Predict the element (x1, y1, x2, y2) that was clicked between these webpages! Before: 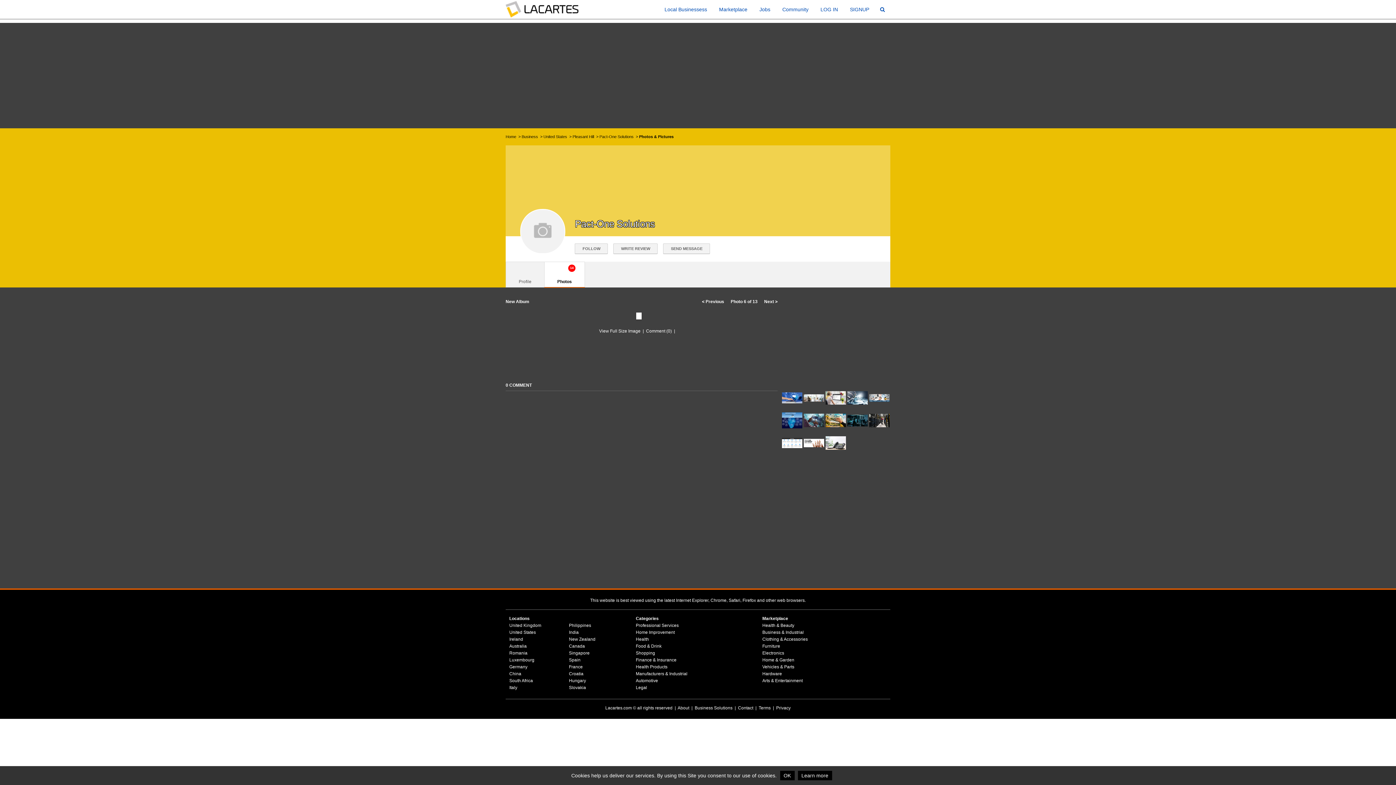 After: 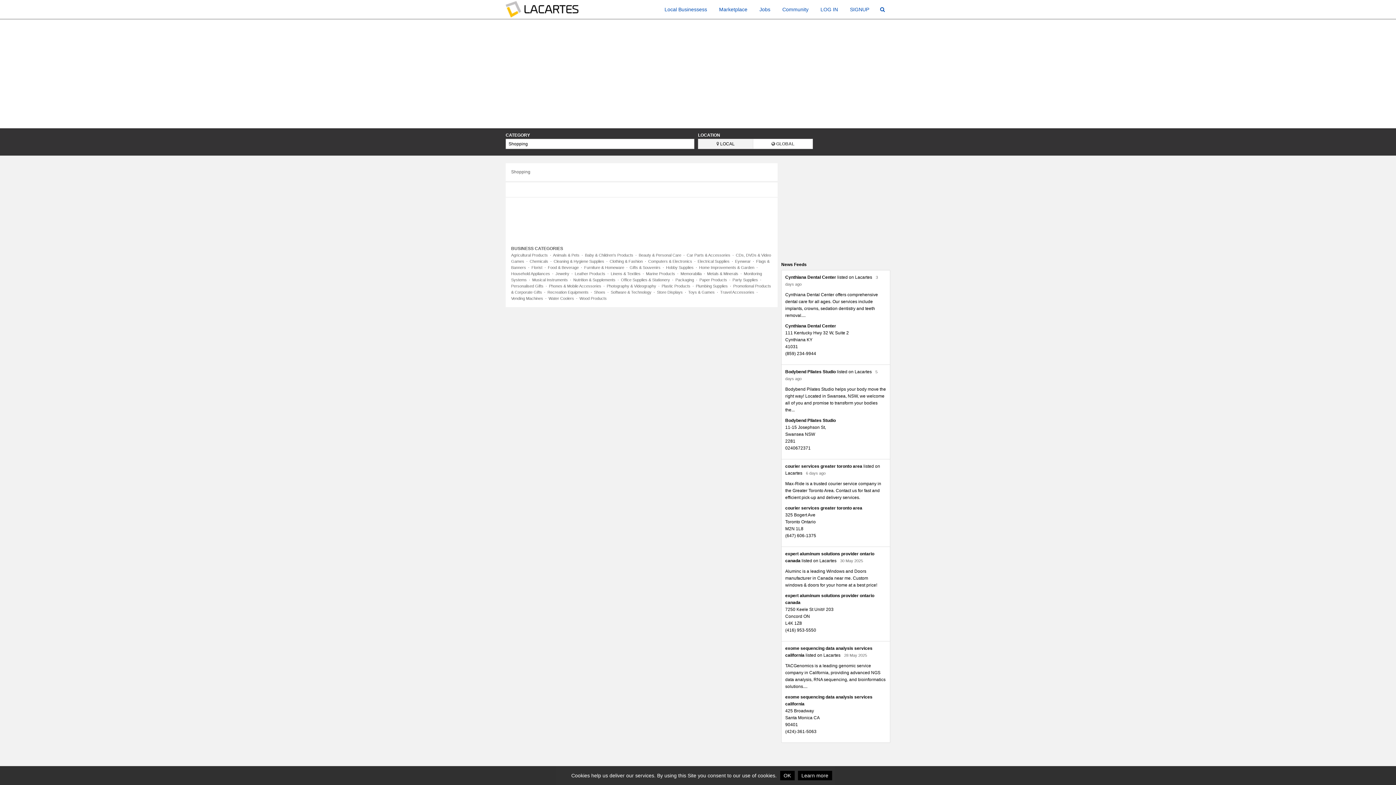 Action: label: Shopping bbox: (635, 650, 655, 656)